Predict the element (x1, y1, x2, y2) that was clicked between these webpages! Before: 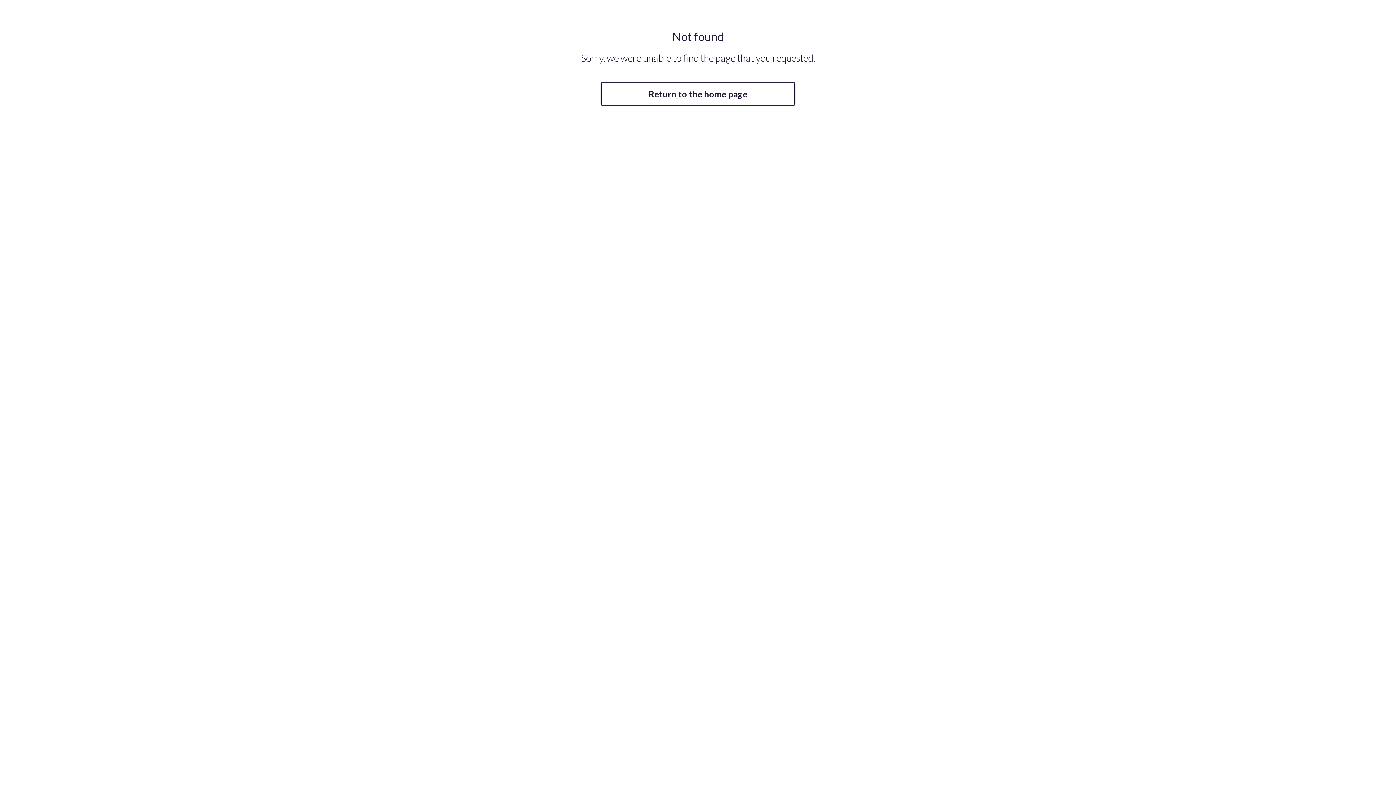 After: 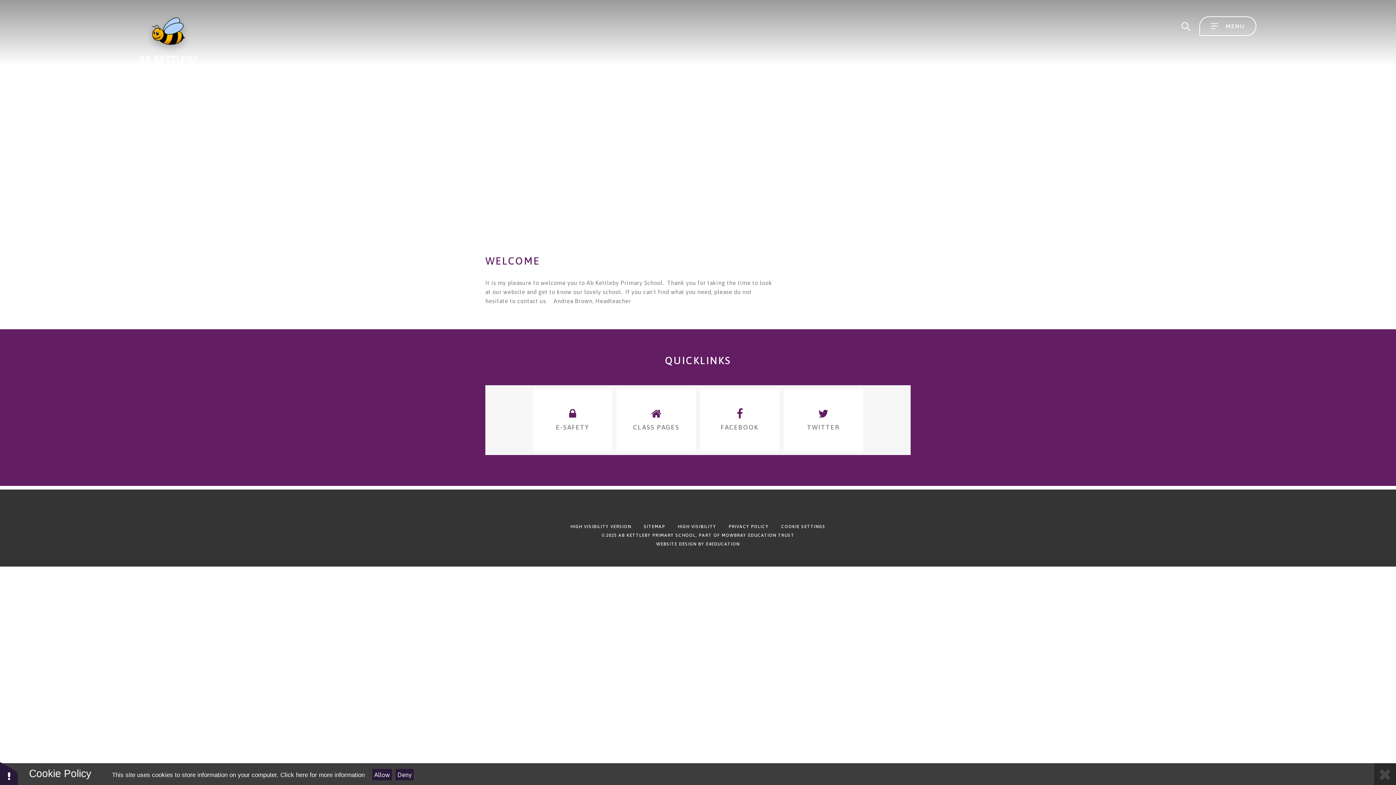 Action: label: Return to the home page bbox: (600, 82, 795, 105)